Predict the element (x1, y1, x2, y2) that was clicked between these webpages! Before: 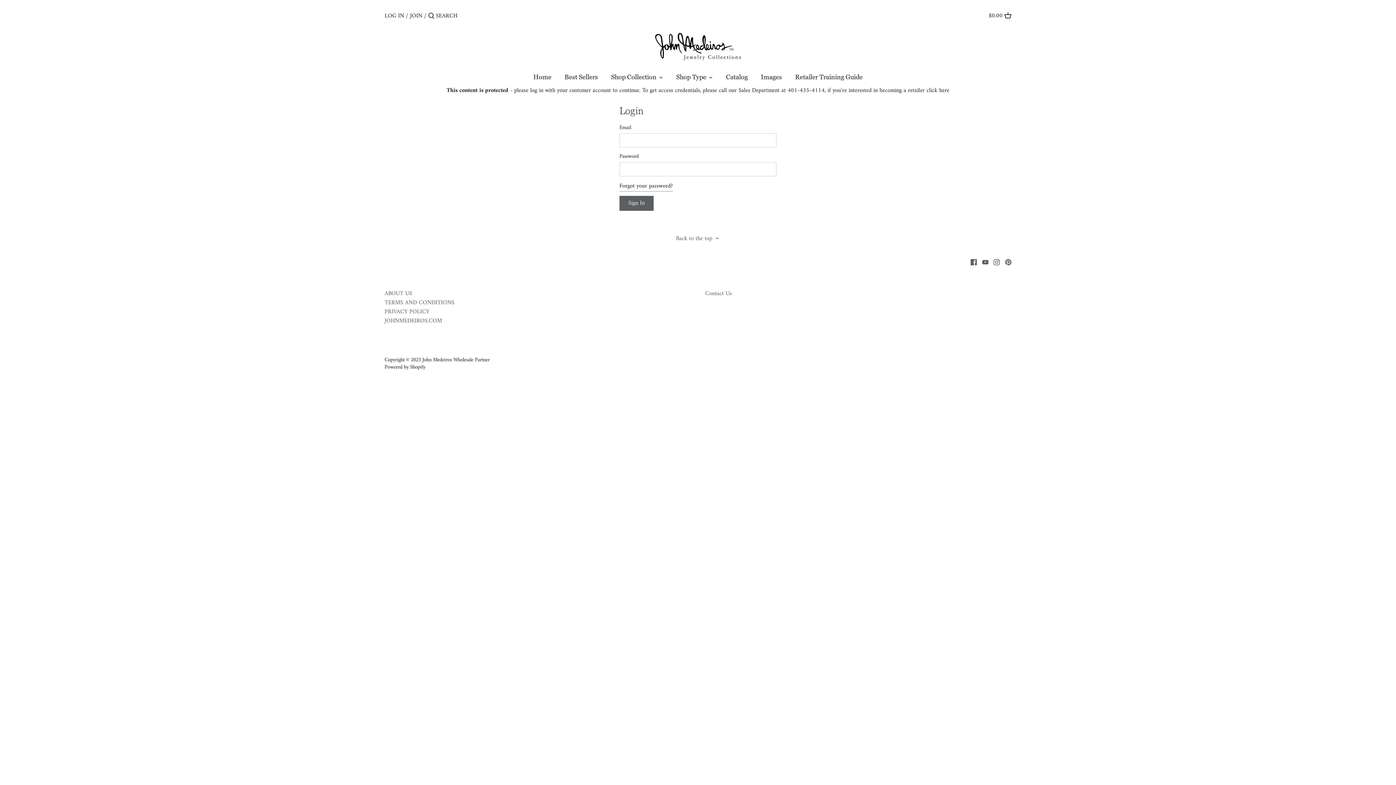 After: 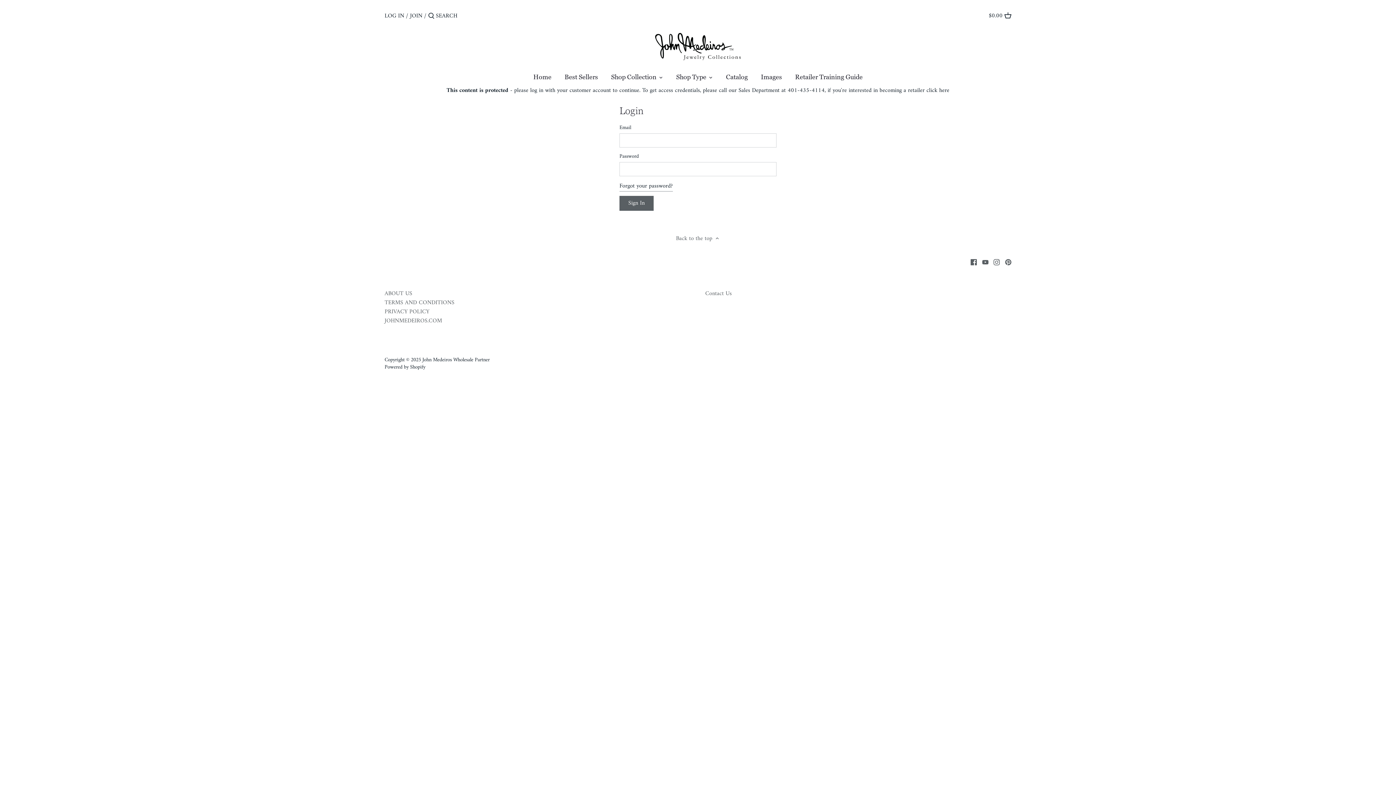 Action: bbox: (384, 307, 429, 317) label: PRIVACY POLICY